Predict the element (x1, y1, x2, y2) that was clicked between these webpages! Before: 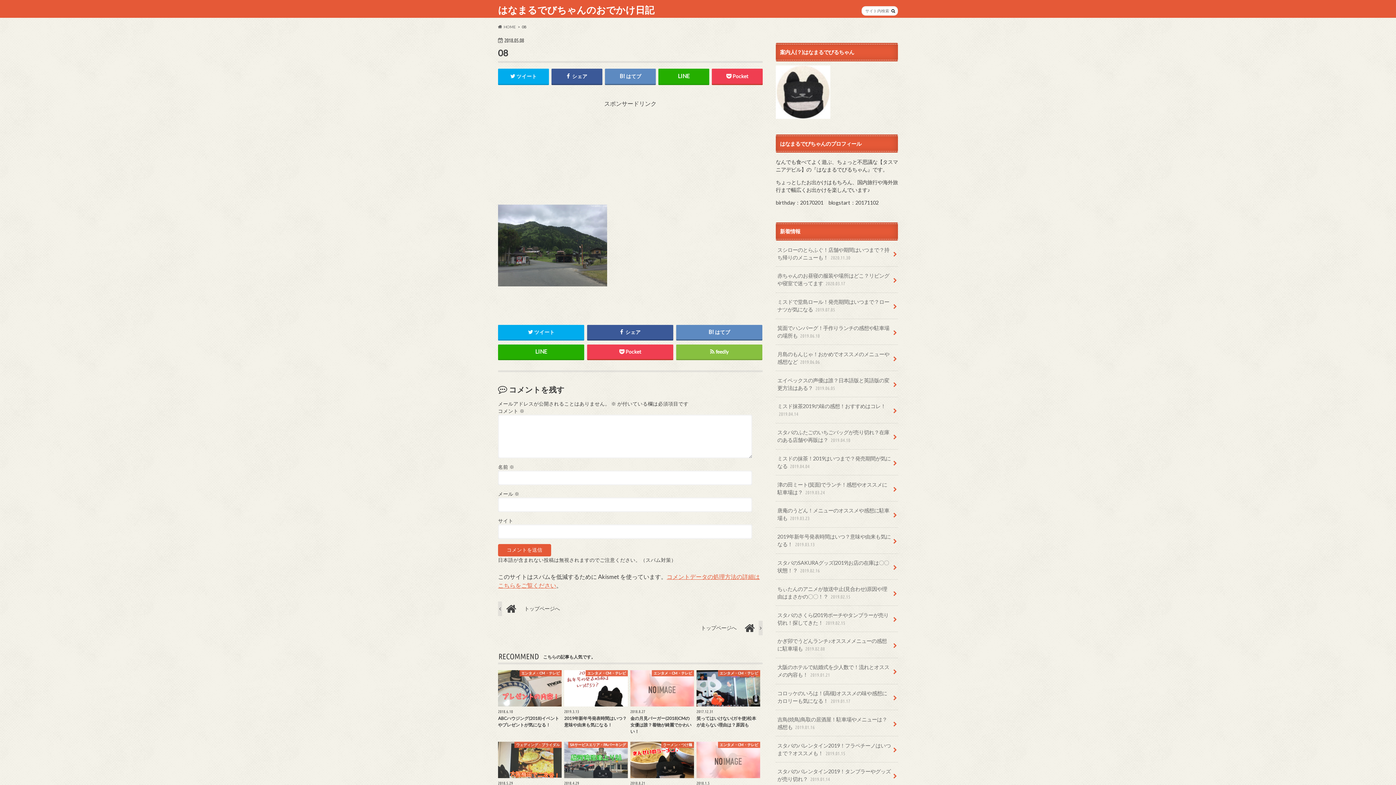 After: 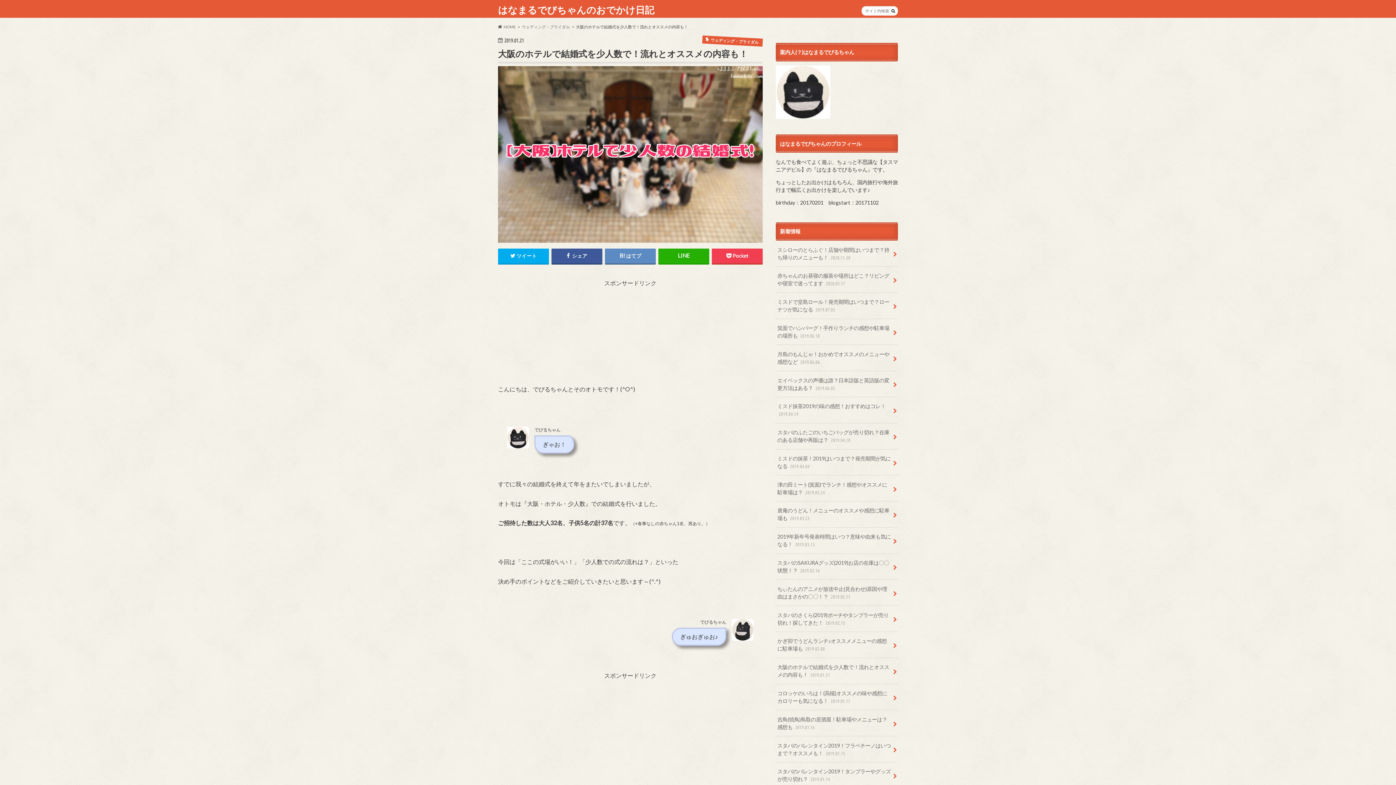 Action: label: 大阪のホテルで結婚式を少人数で！流れとオススメの内容も！ 2019.01.21 bbox: (776, 658, 898, 684)